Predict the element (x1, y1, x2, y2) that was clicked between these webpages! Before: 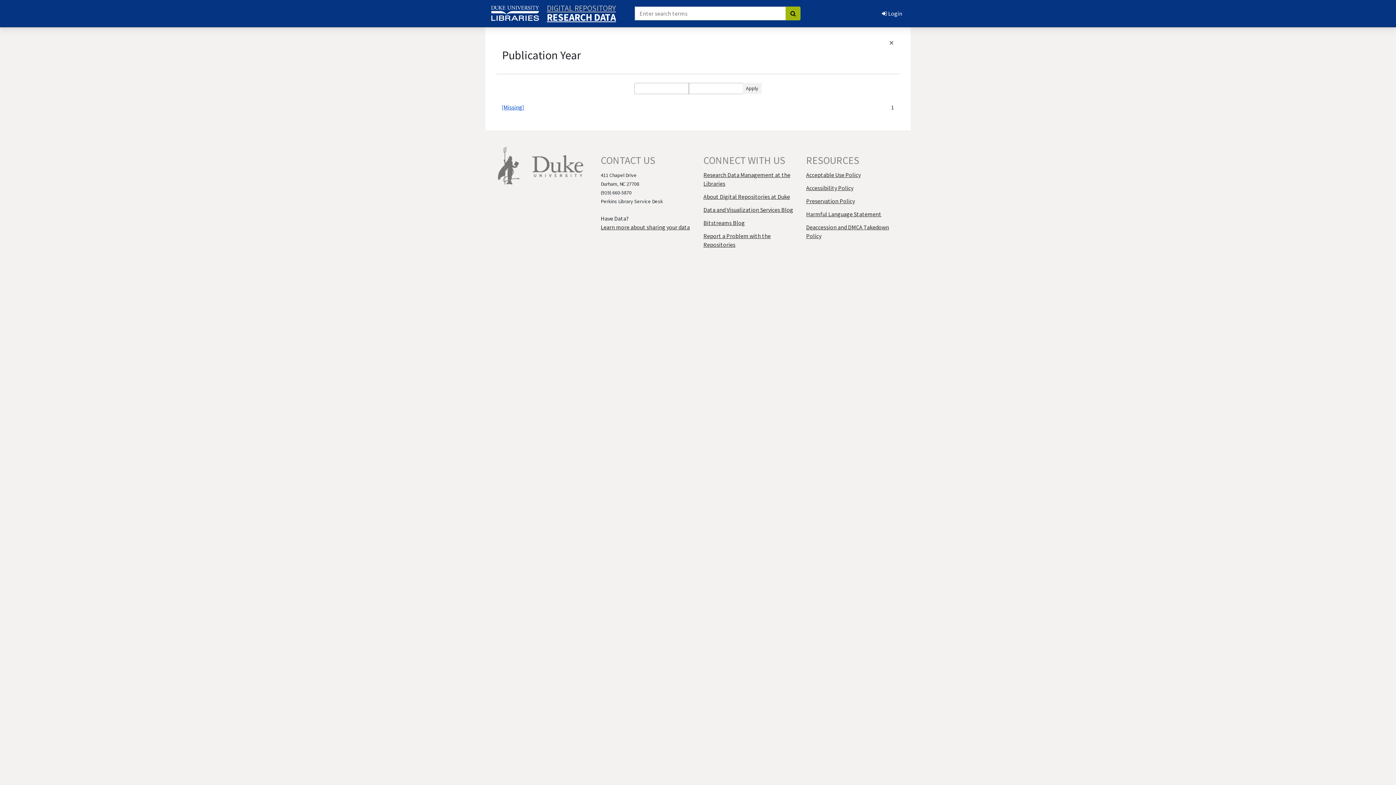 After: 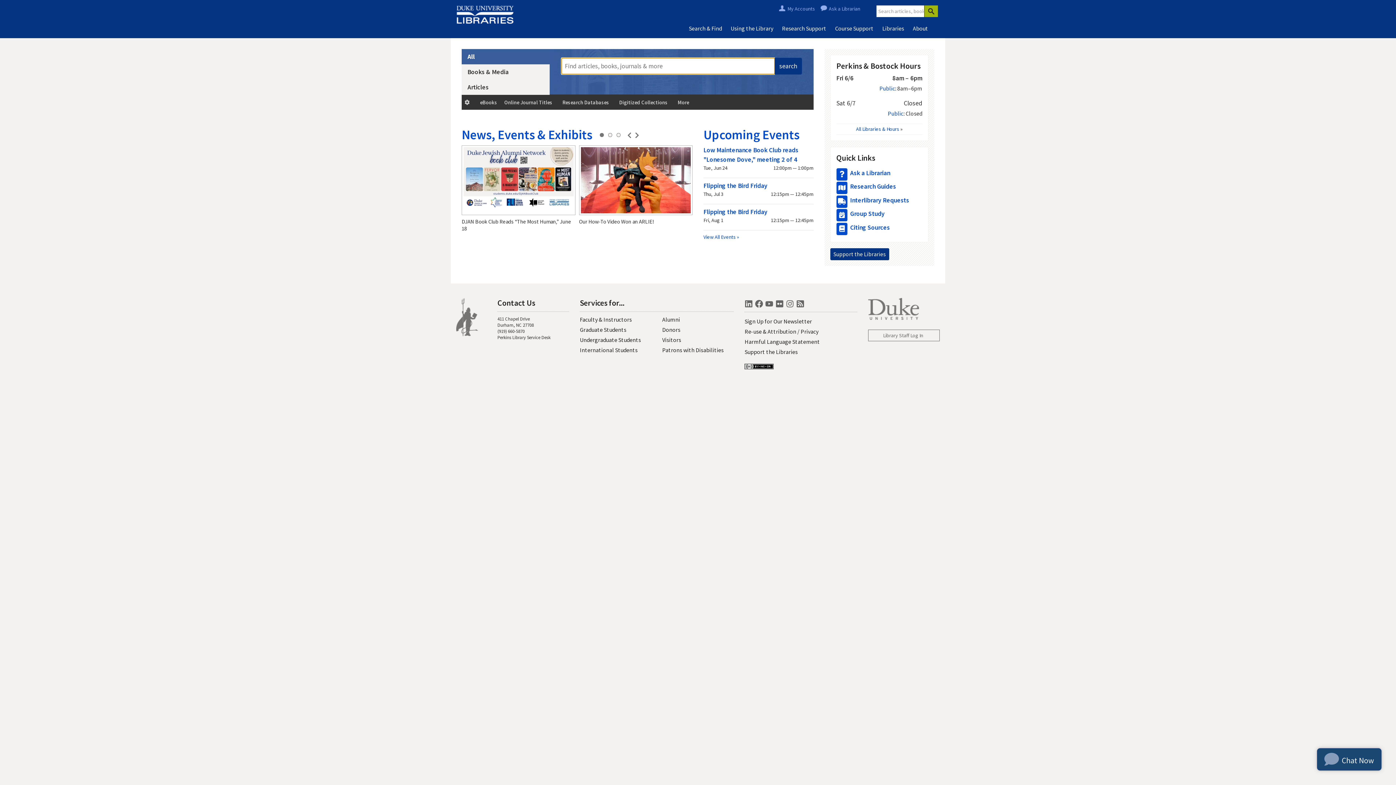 Action: bbox: (498, 161, 520, 168)